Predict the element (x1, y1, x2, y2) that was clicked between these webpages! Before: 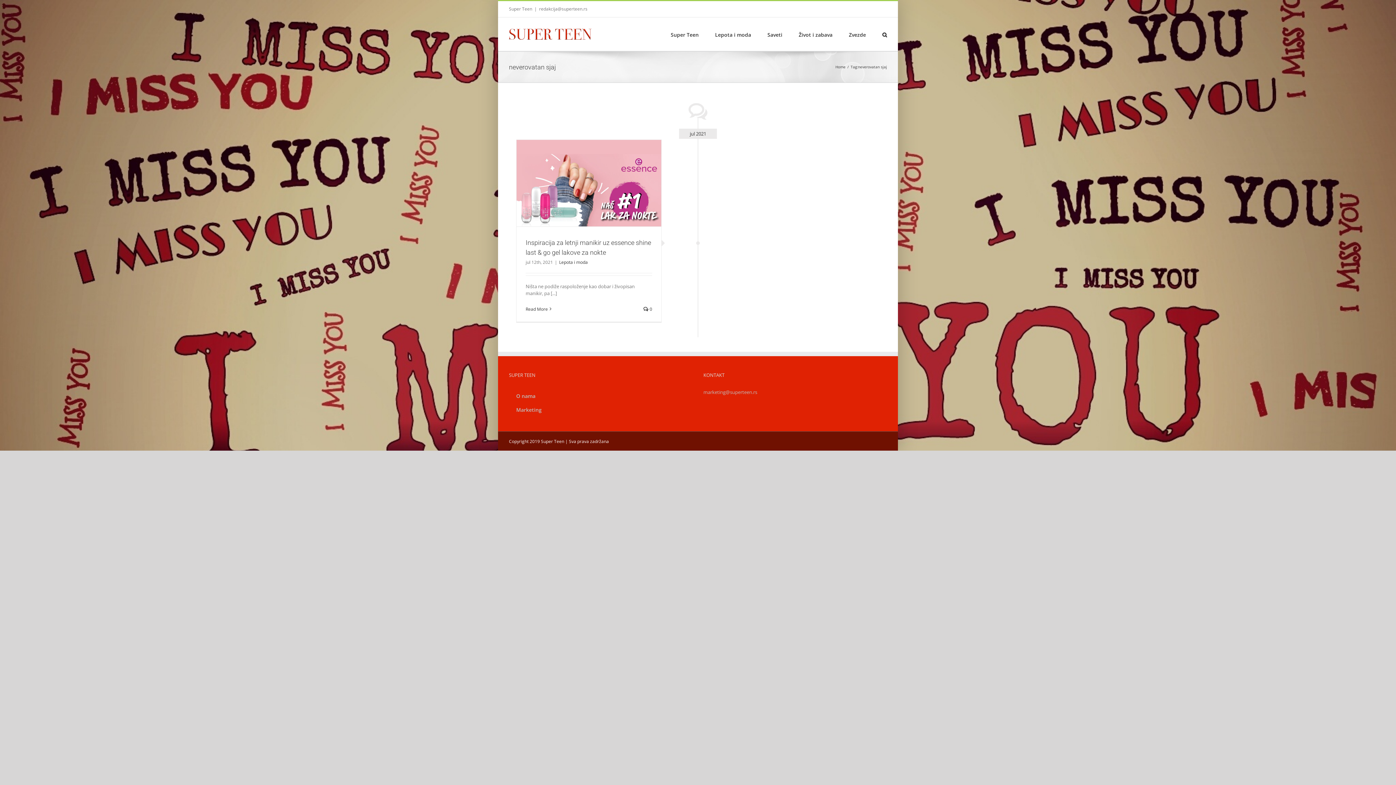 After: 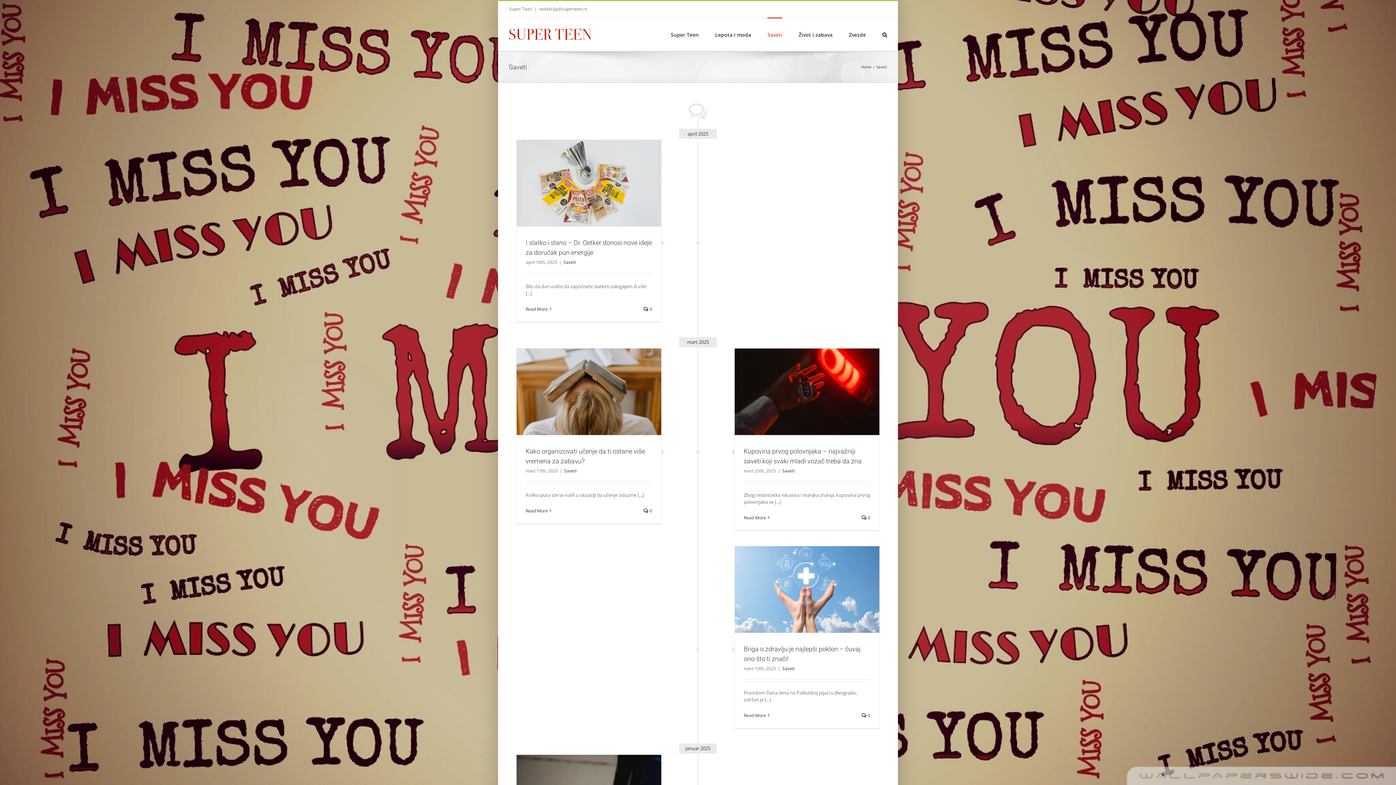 Action: label: Saveti bbox: (767, 17, 782, 50)